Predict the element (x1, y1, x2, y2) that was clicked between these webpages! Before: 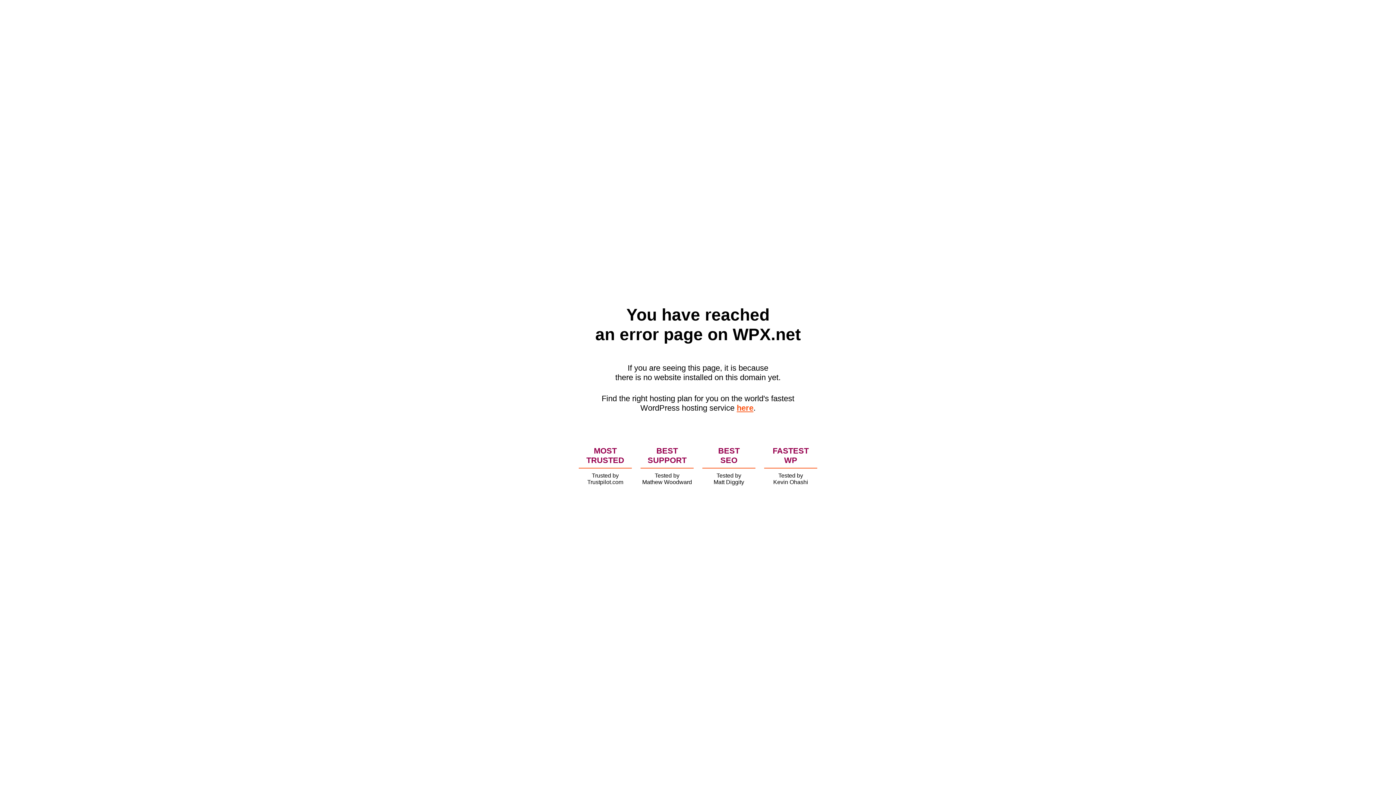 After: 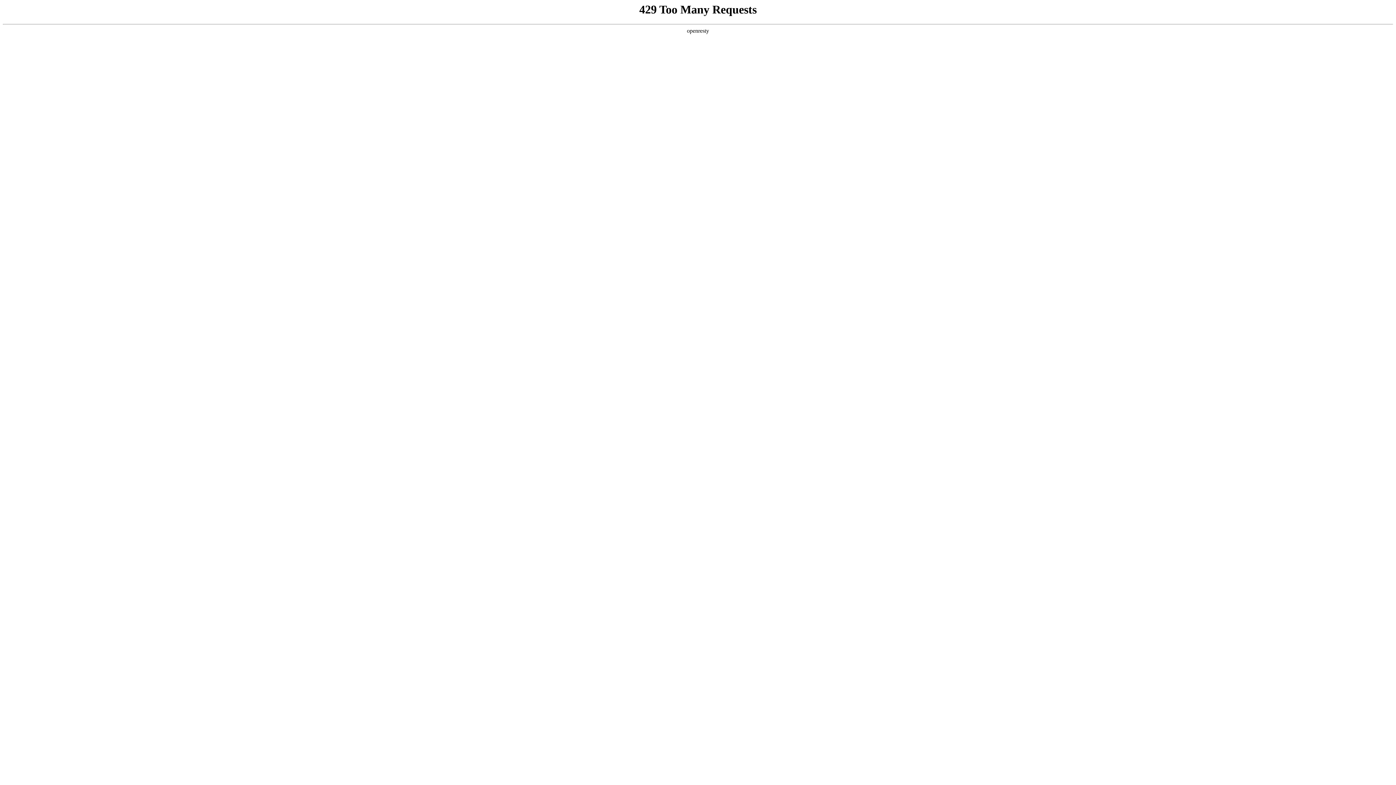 Action: label: here bbox: (736, 403, 753, 412)